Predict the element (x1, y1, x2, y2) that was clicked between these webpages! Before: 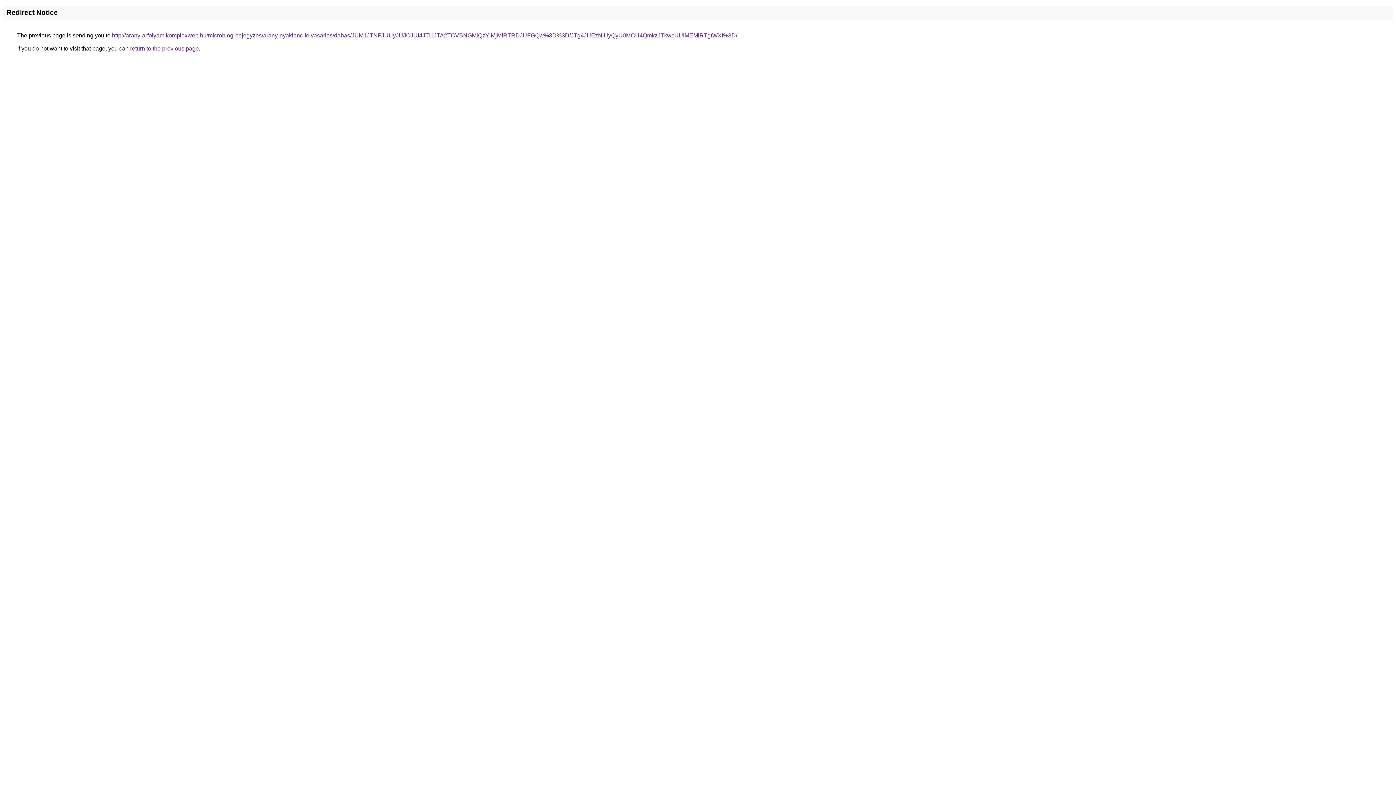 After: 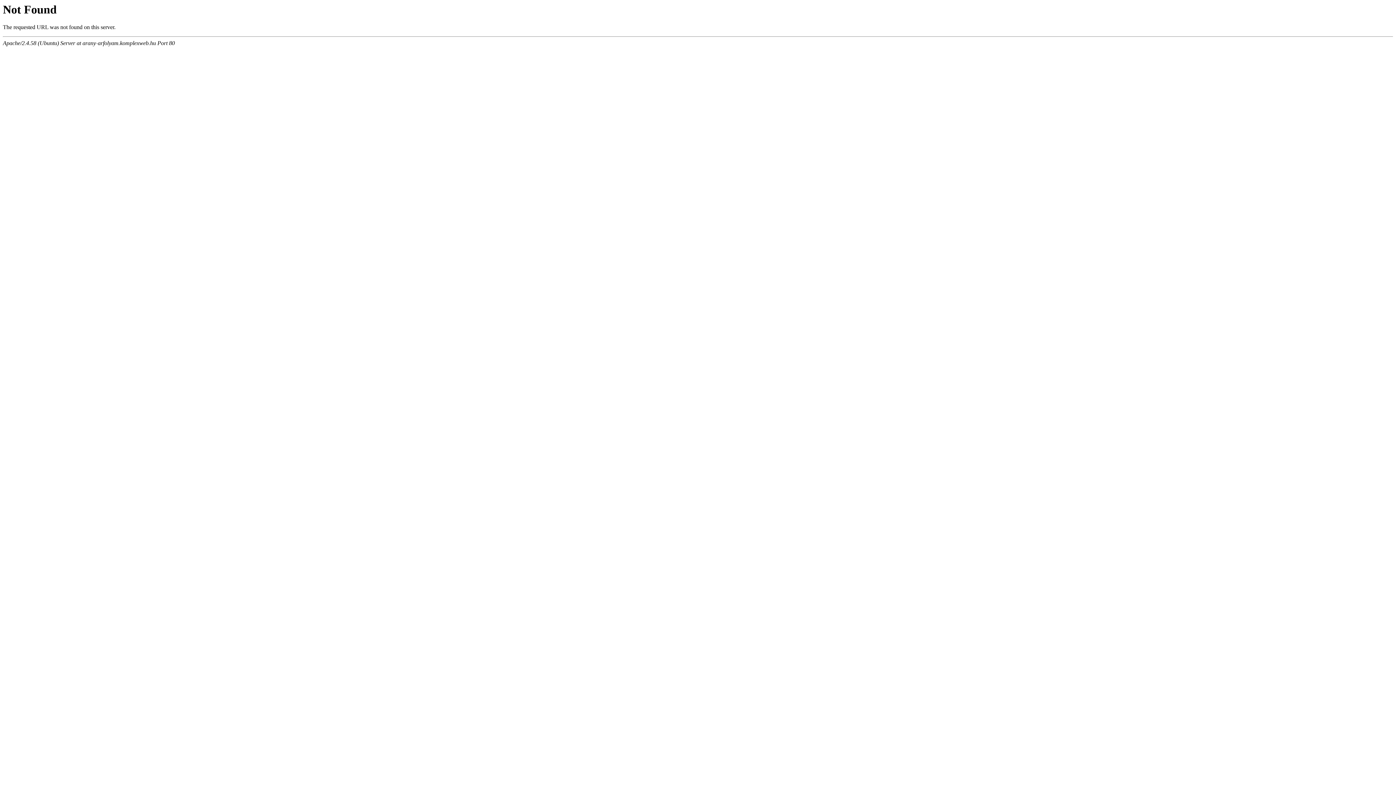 Action: label: http://arany-arfolyam.komplexweb.hu/microblog-bejegyzes/arany-nyaklanc-felvasarlas/dabas/JUM1JTNFJUUyJUJCJUI4JTI1JTA2TCVBNGMlQzYlMjMlRTRDJUFGQw%3D%3D/JTg4JUEzNiUyQyU0MCU4QmkzJTkwcUUlMEMlRTgtWXI%3D/ bbox: (112, 32, 737, 38)